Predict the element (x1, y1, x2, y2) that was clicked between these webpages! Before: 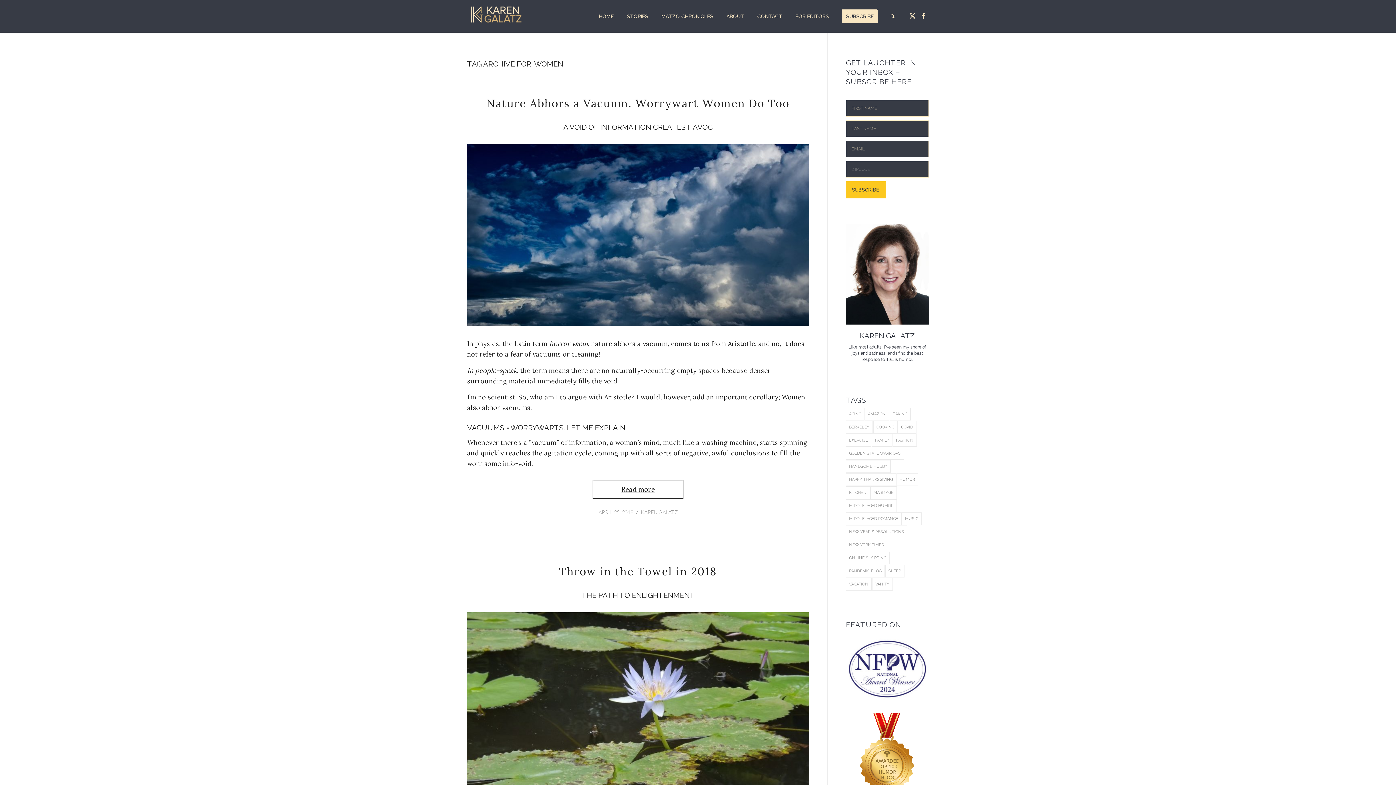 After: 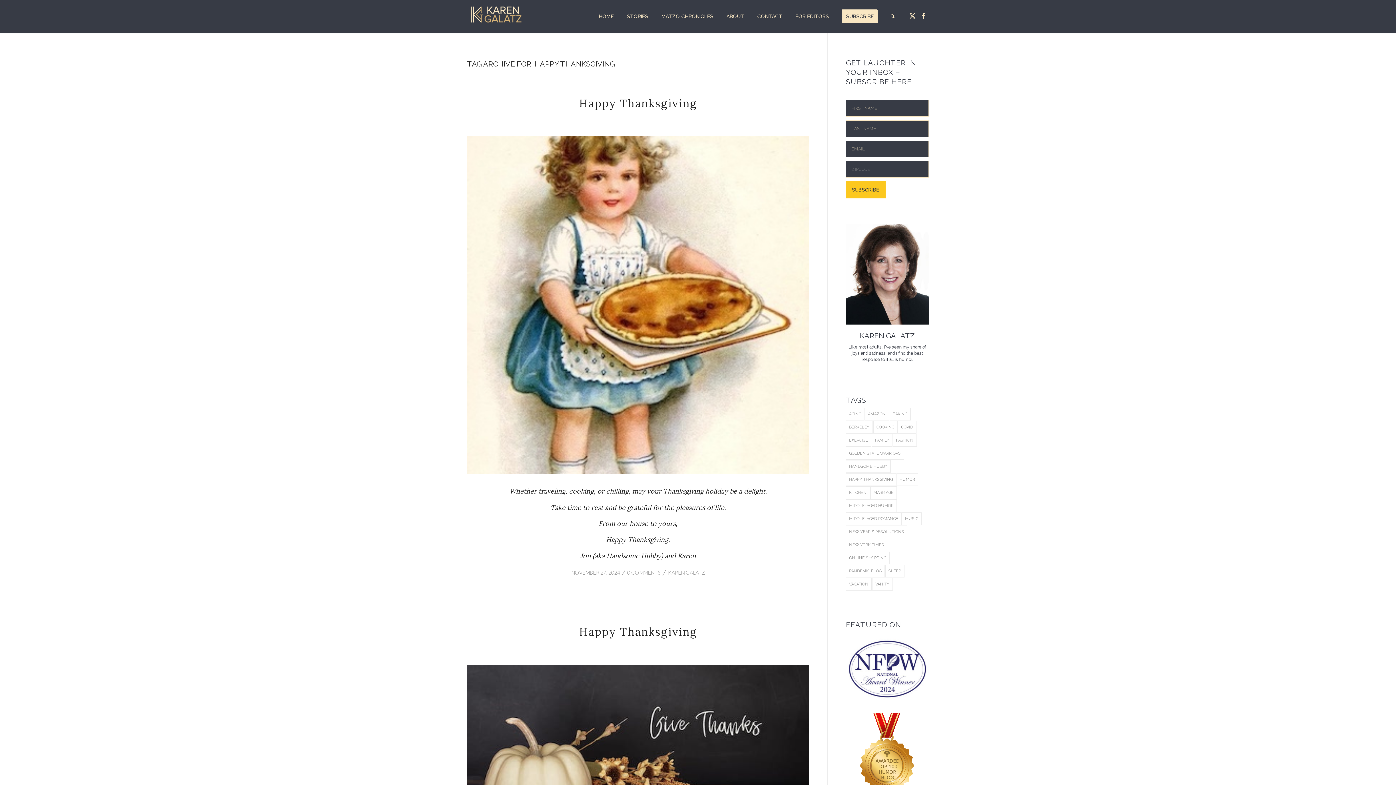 Action: label: Happy Thanksgiving (5 items) bbox: (846, 473, 896, 486)